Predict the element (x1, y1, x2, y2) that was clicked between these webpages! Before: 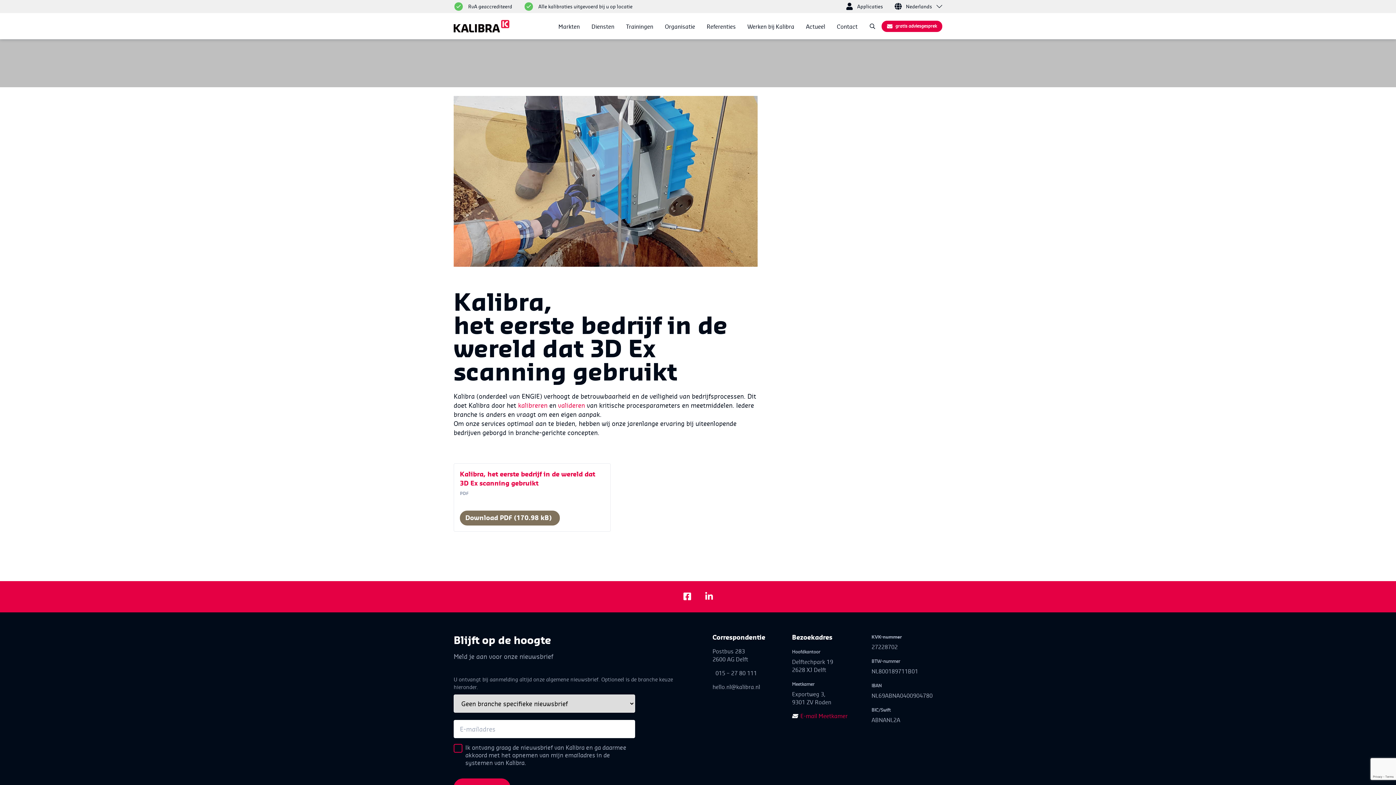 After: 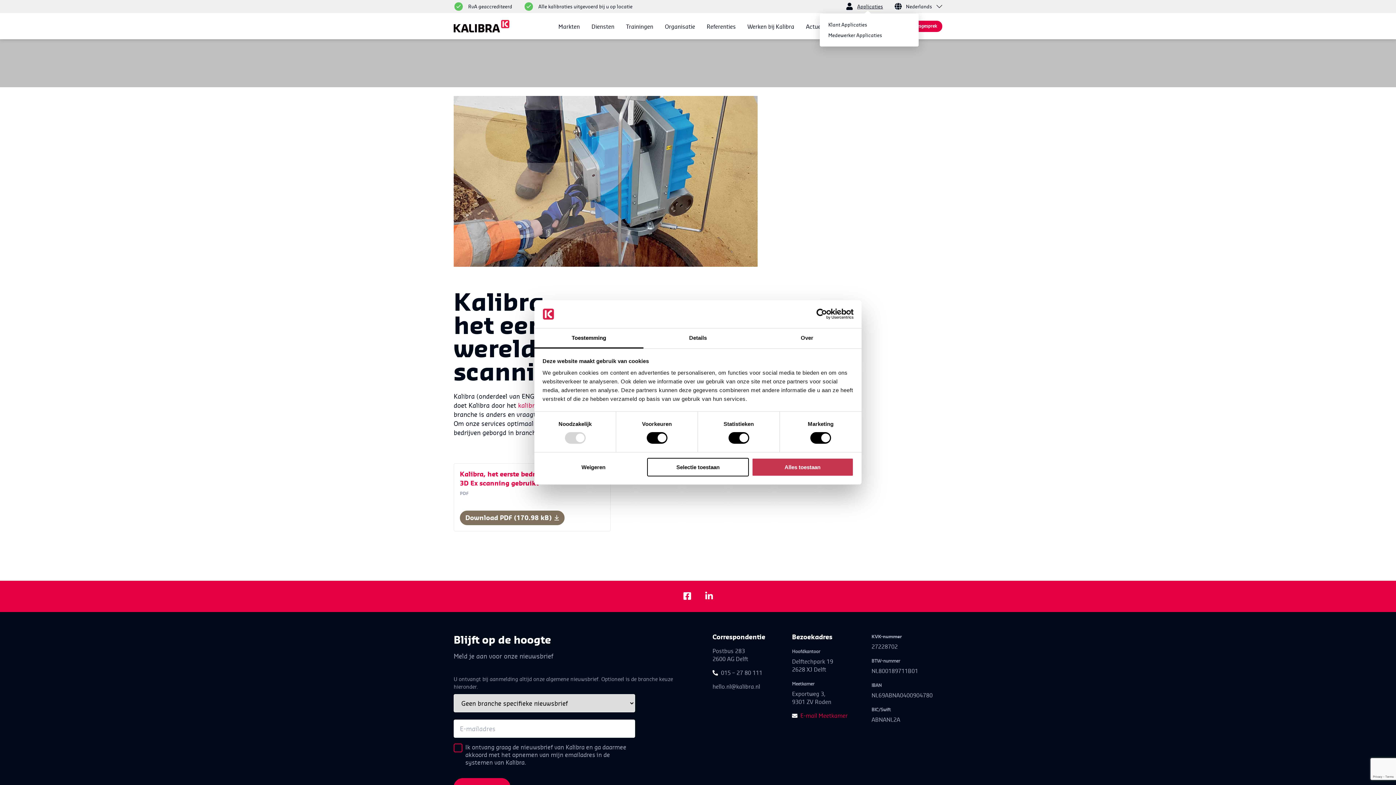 Action: bbox: (846, 2, 883, 10) label: Applicaties